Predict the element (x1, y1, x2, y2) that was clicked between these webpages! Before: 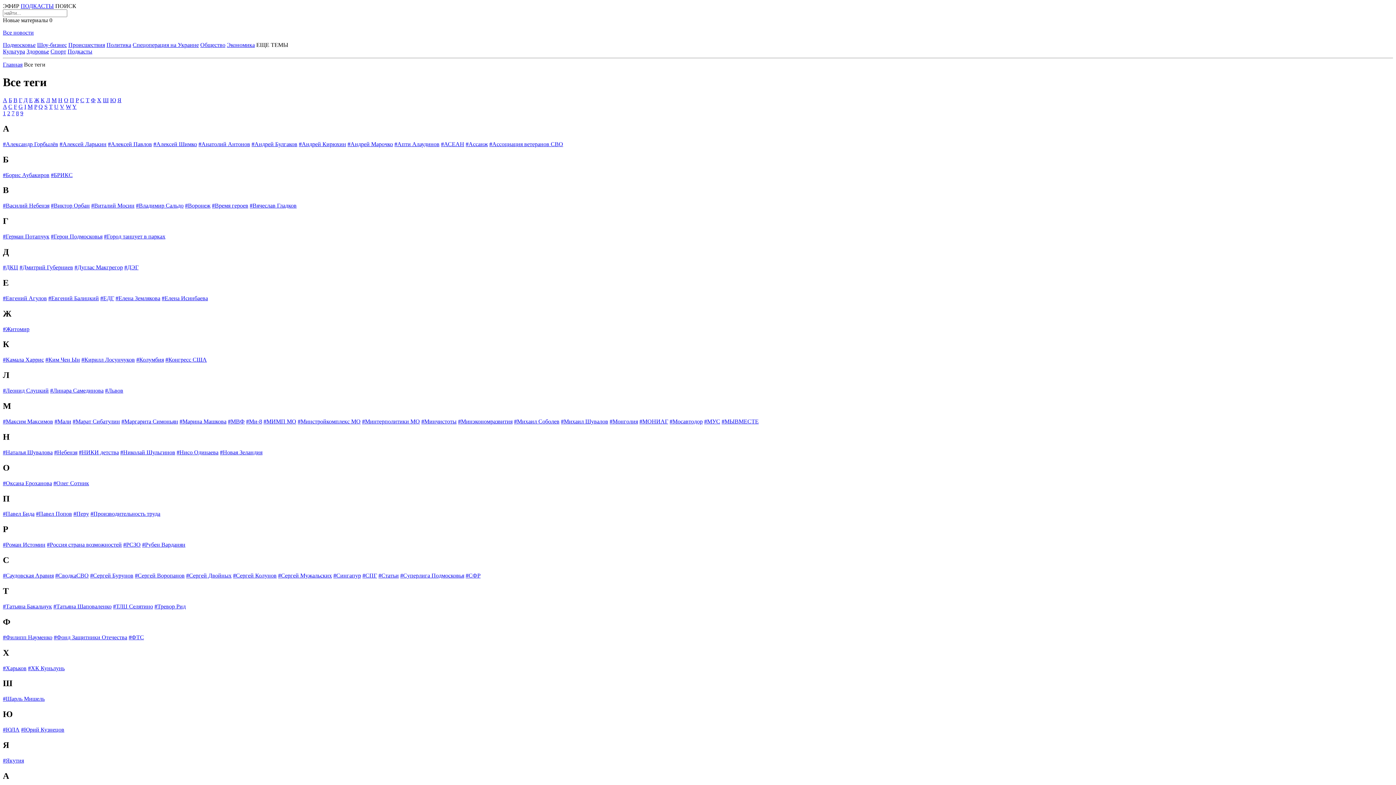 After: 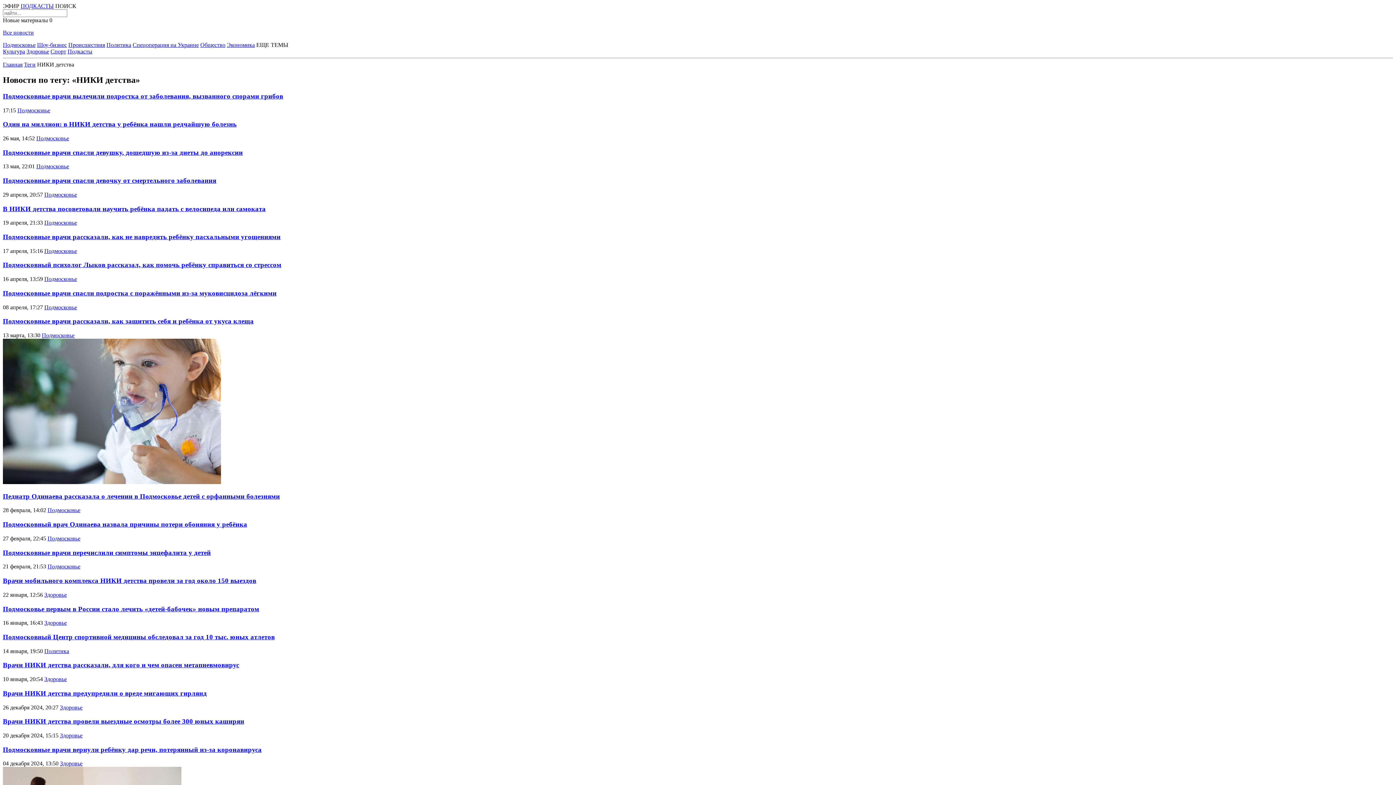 Action: bbox: (78, 449, 118, 455) label: #НИКИ детства